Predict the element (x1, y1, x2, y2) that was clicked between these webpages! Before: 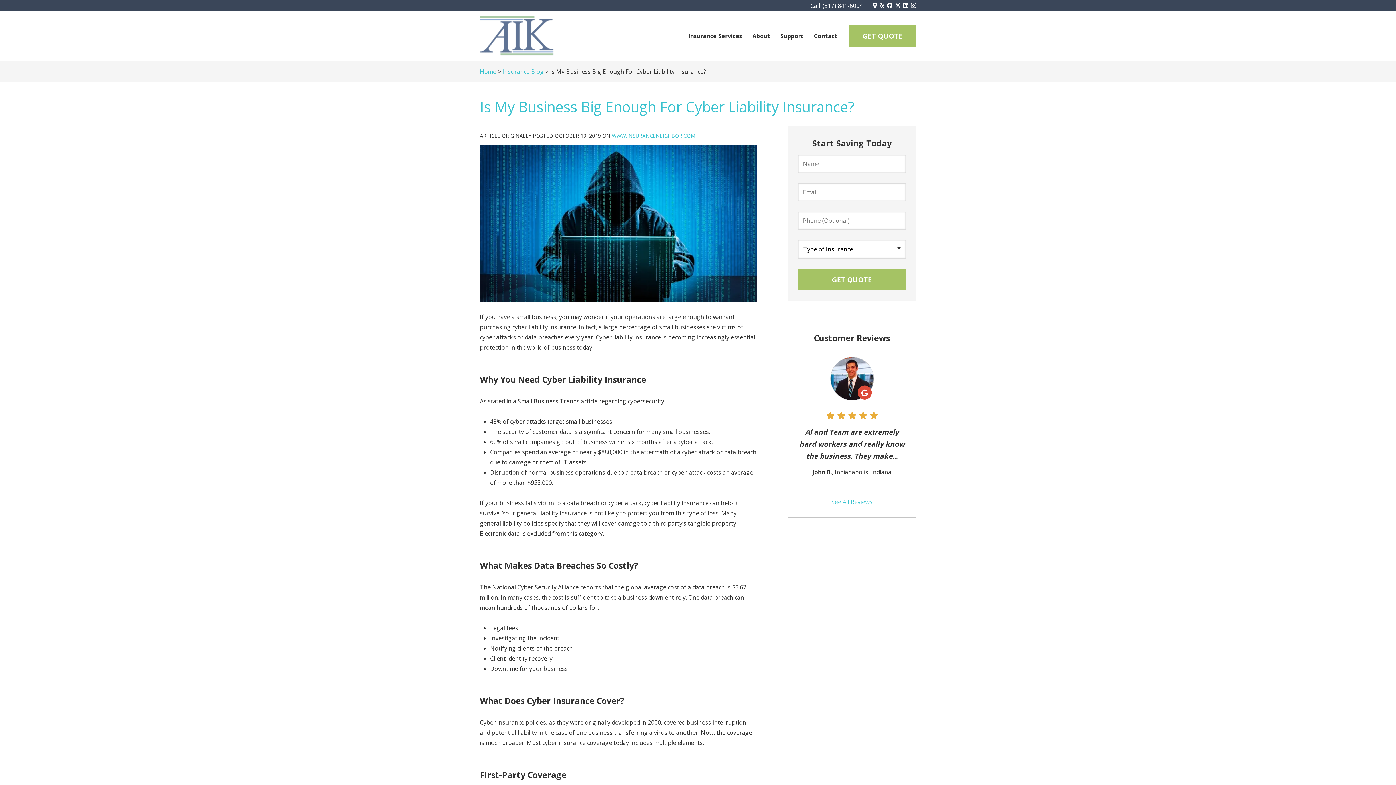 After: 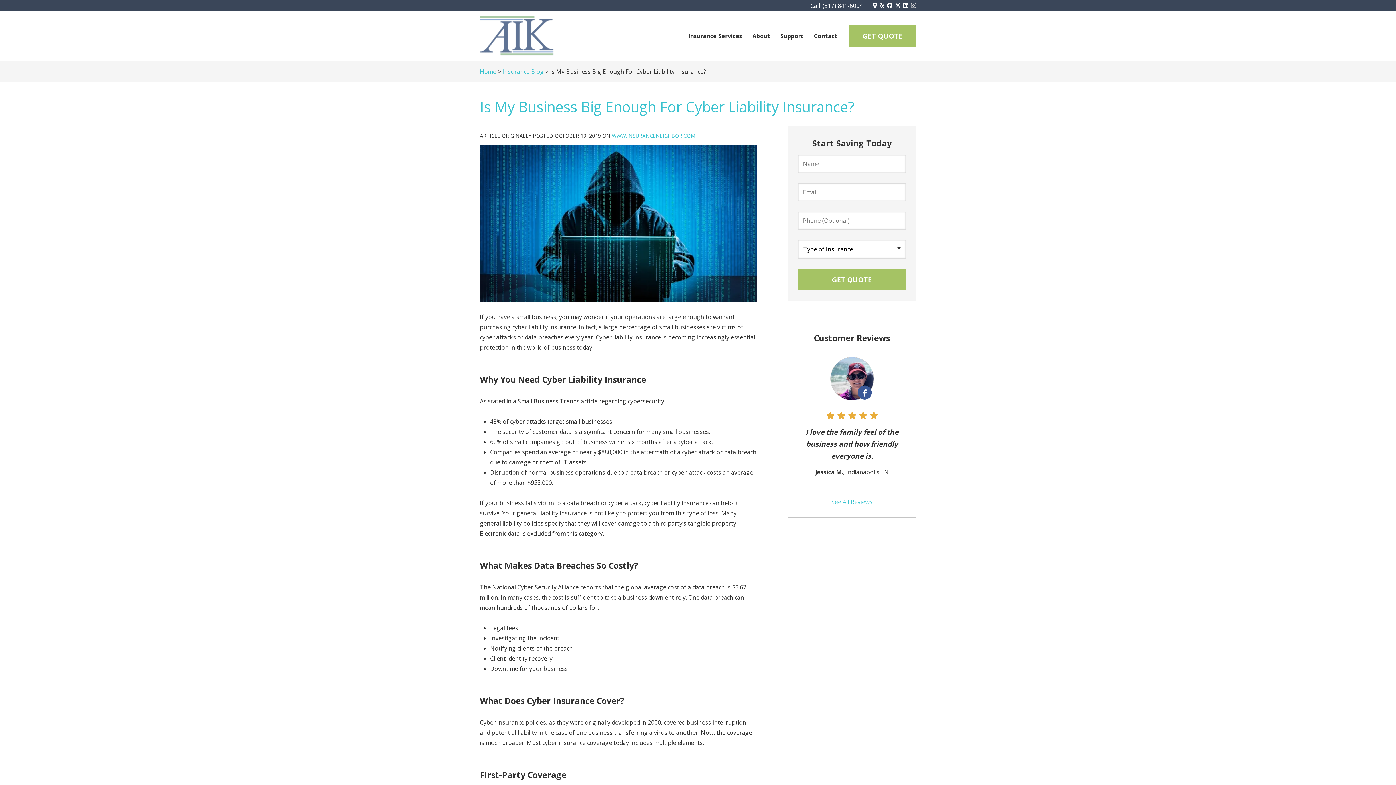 Action: bbox: (911, 2, 916, 8) label: Instagram Logo (opens in new tab)